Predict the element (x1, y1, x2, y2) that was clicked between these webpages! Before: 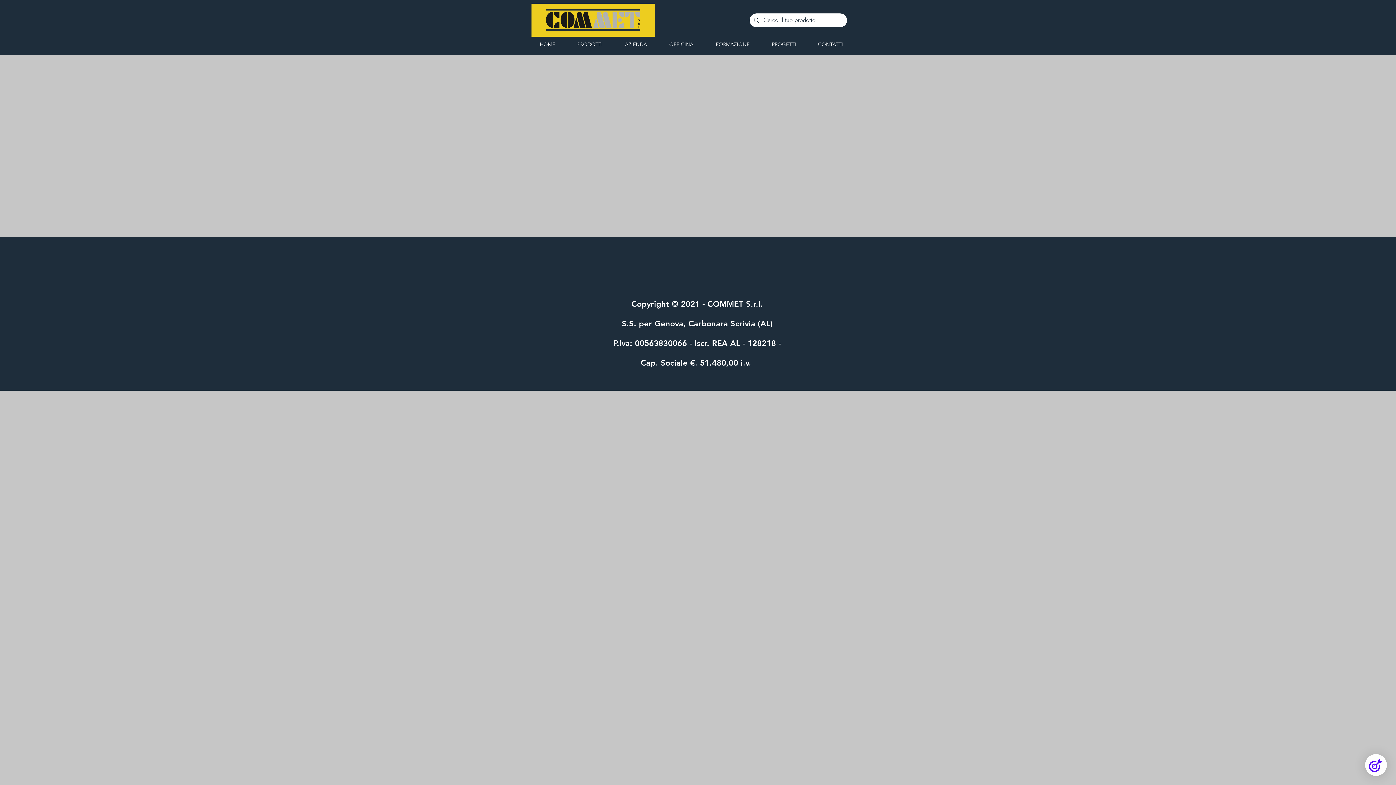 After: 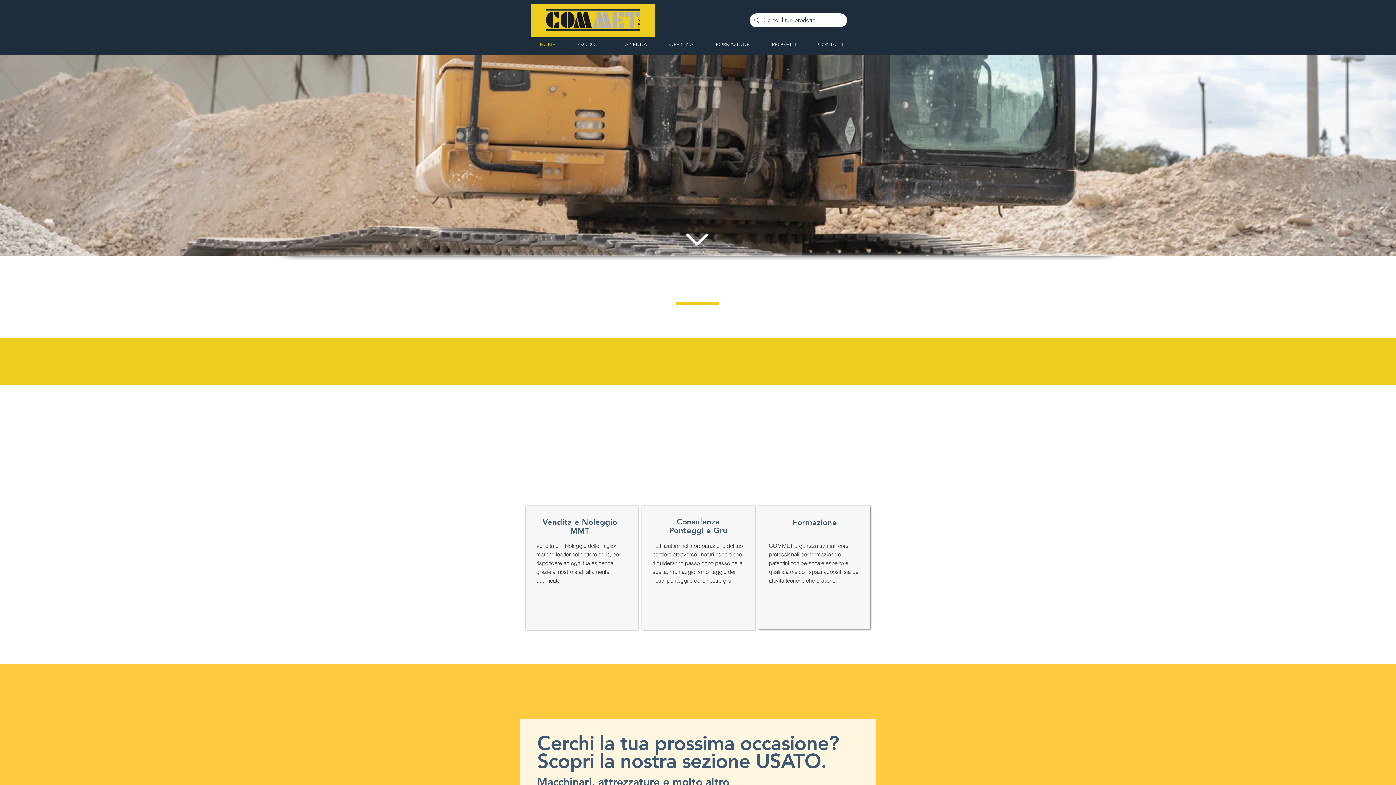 Action: label: PROGETTI bbox: (766, 37, 812, 51)